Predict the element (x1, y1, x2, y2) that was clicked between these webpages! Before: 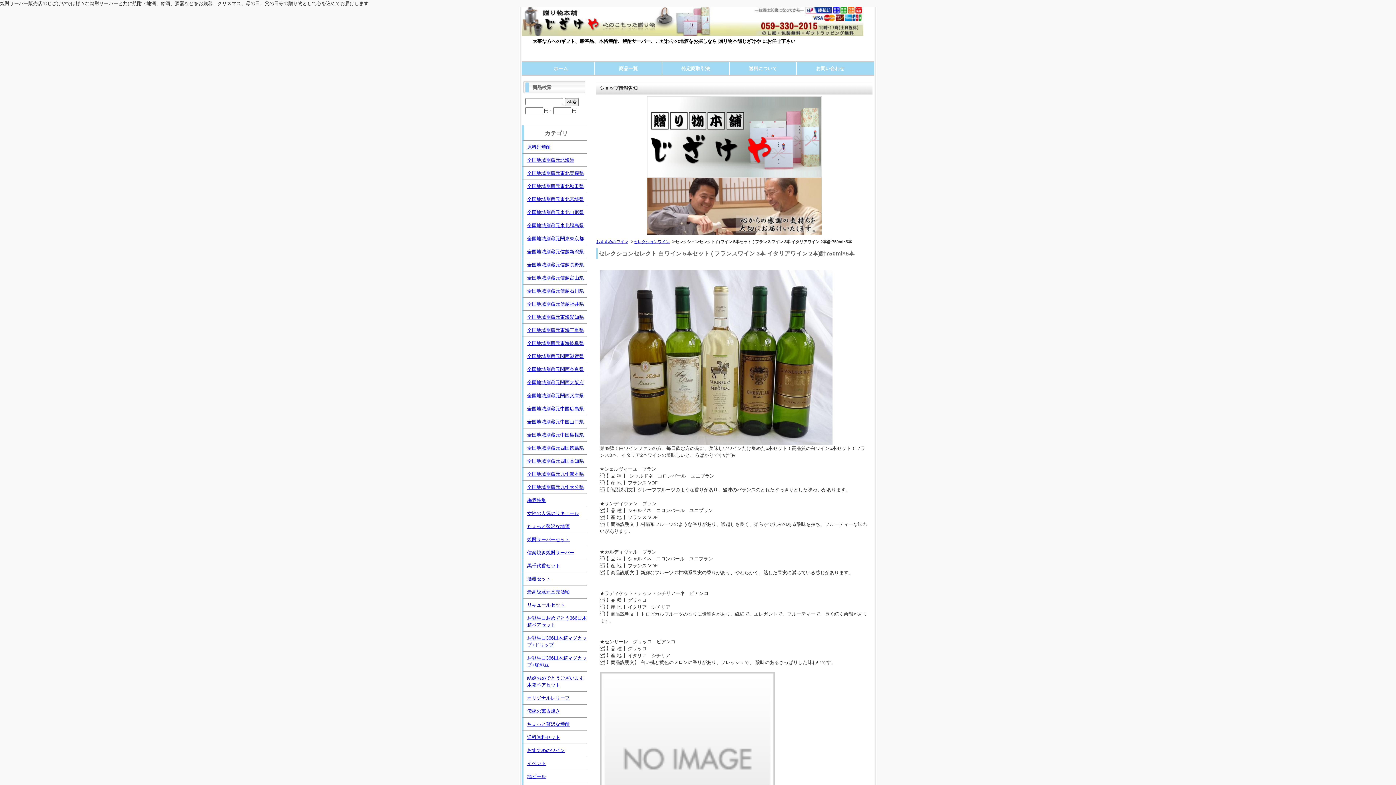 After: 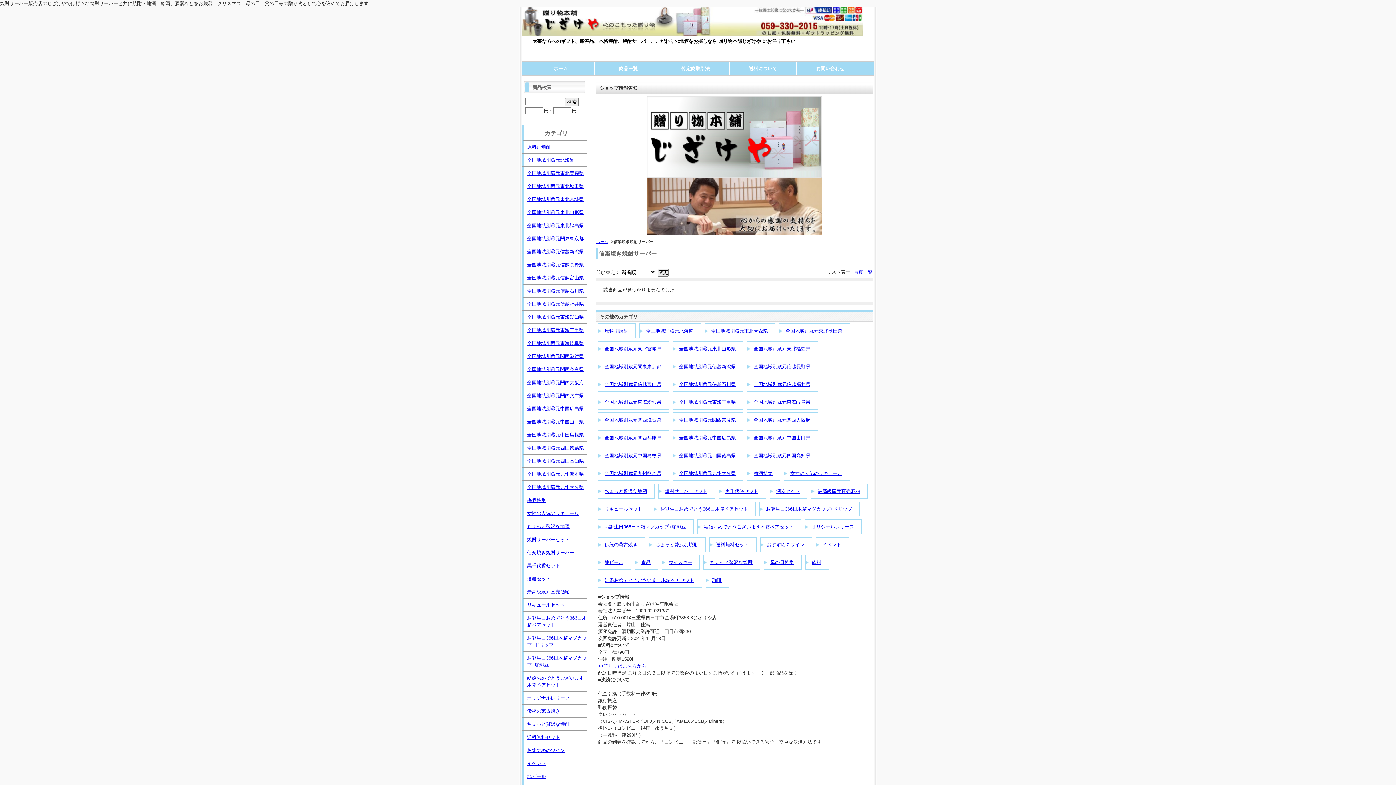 Action: bbox: (521, 546, 587, 559) label: 信楽焼き焼酎サーバー